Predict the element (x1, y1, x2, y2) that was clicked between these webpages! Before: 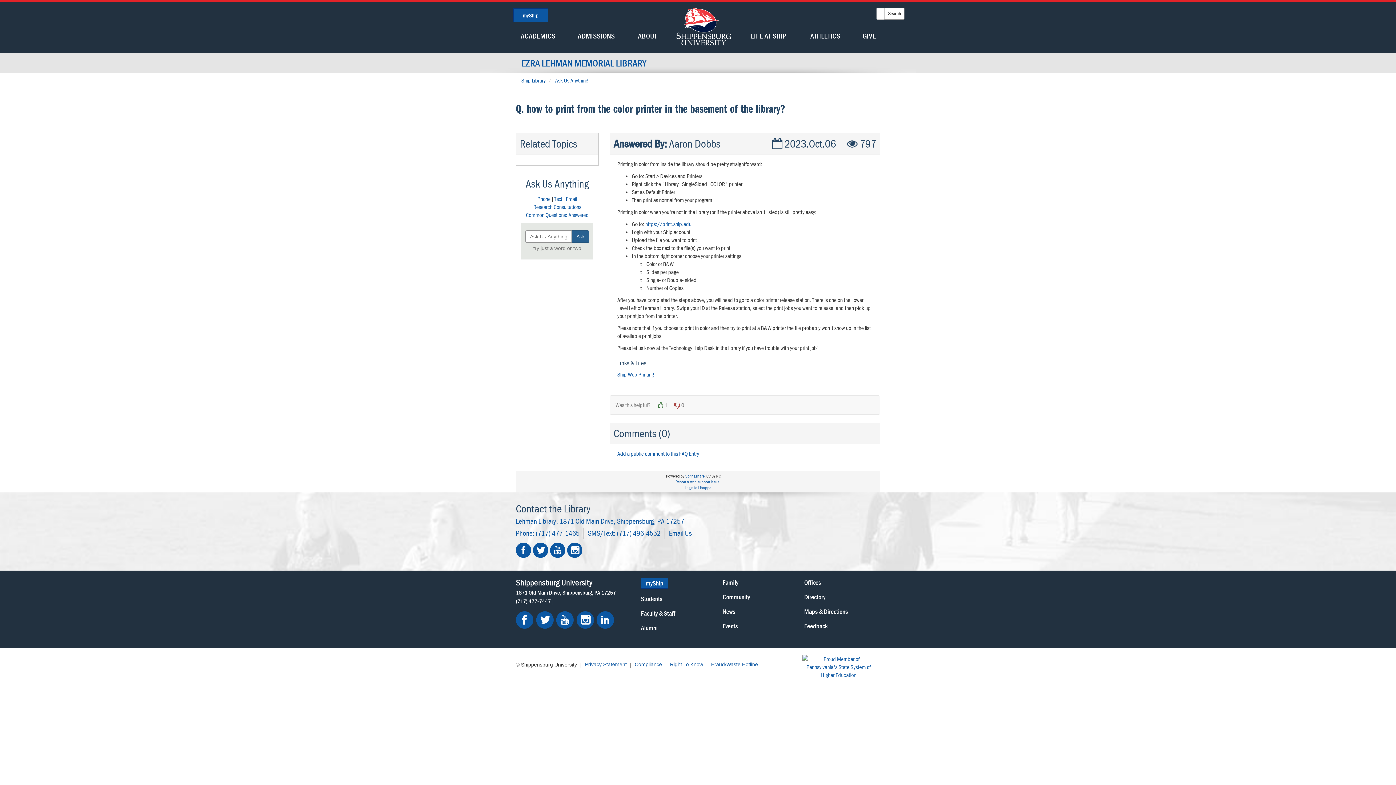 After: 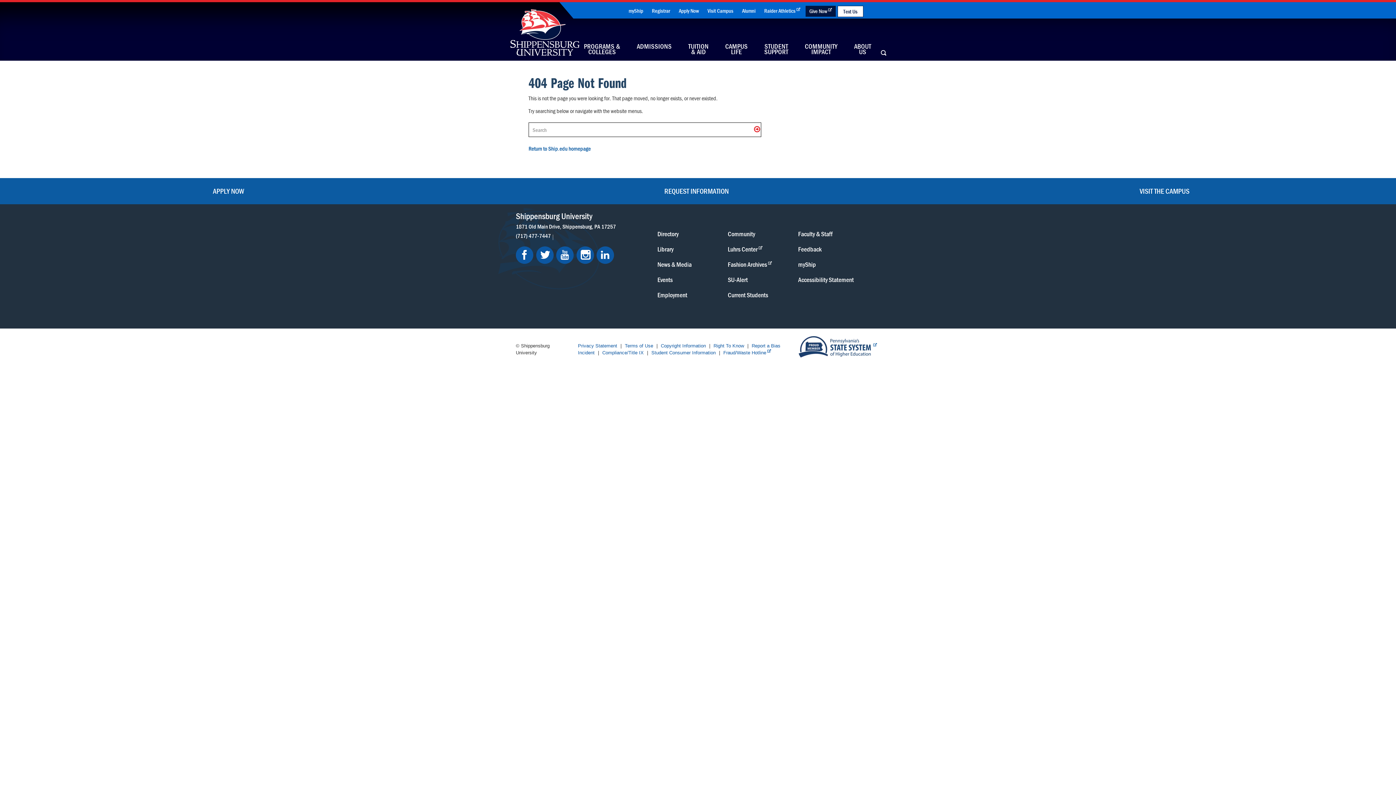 Action: label: Privacy Statement bbox: (585, 660, 626, 668)